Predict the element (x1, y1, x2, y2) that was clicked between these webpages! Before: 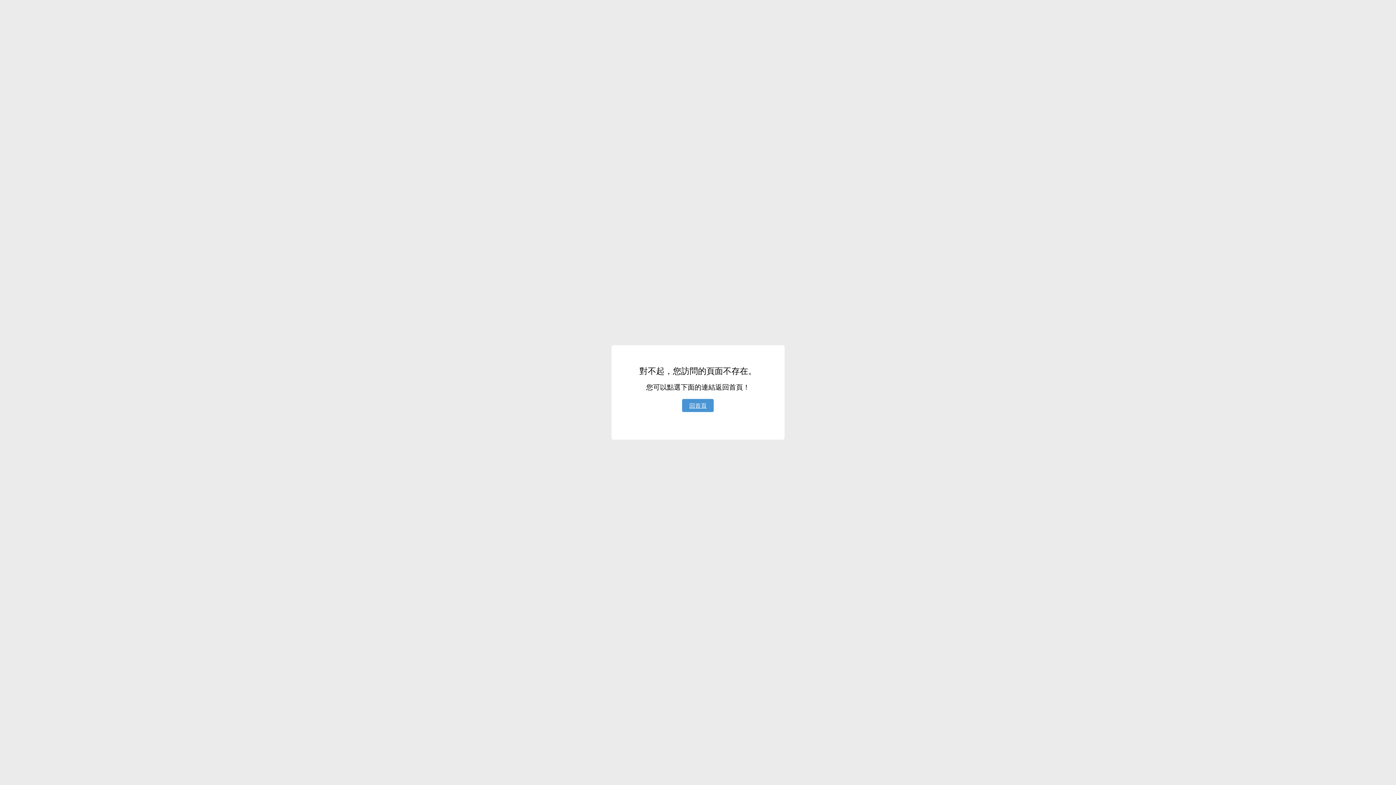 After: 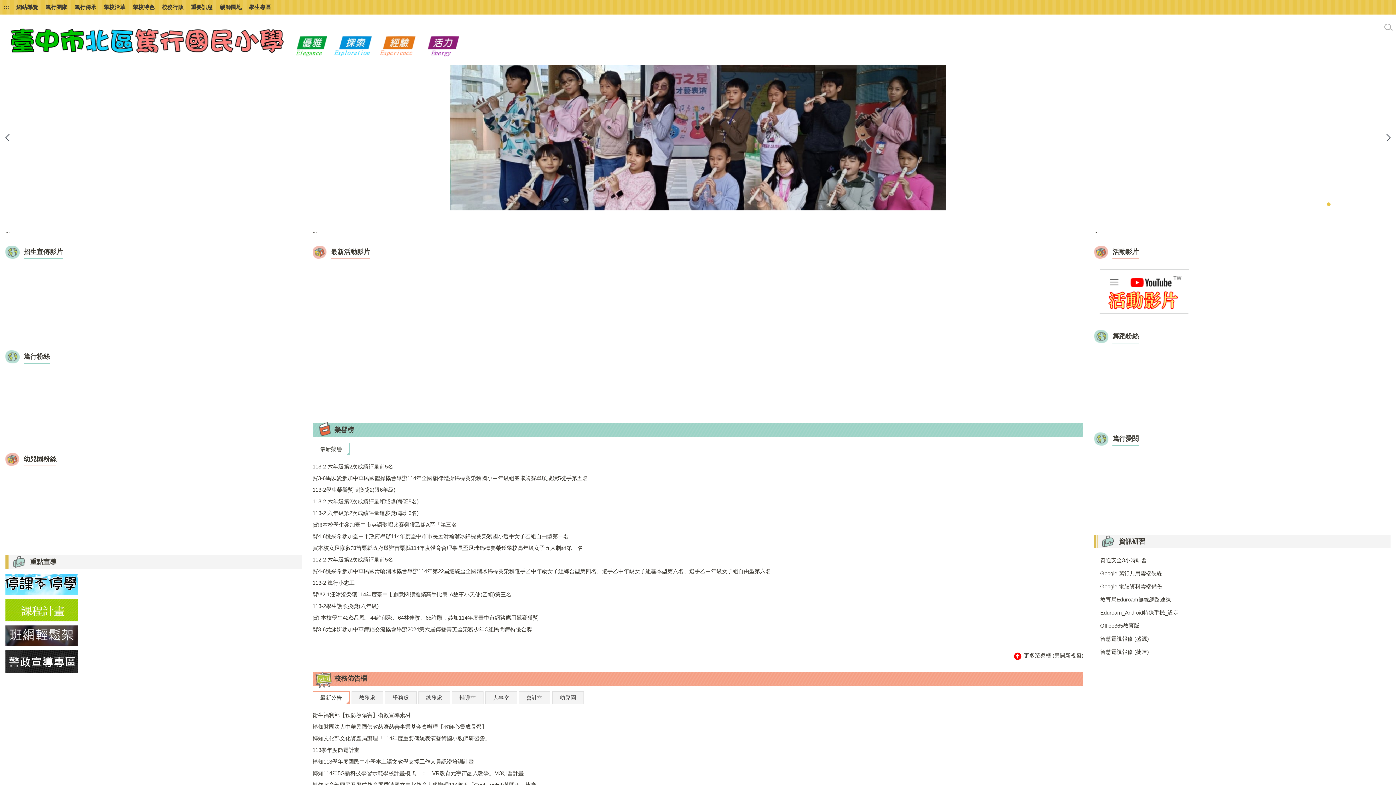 Action: label: 回首頁 bbox: (682, 399, 713, 412)